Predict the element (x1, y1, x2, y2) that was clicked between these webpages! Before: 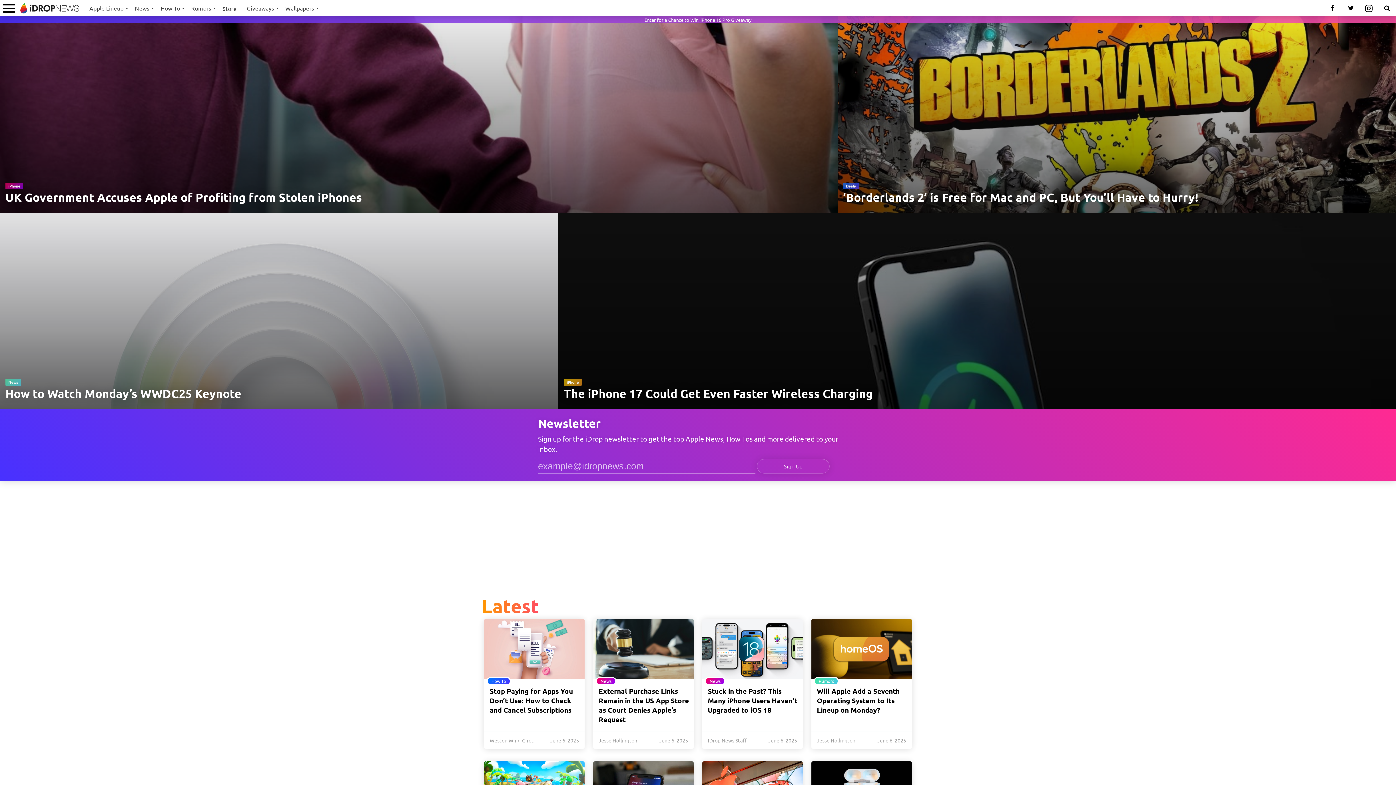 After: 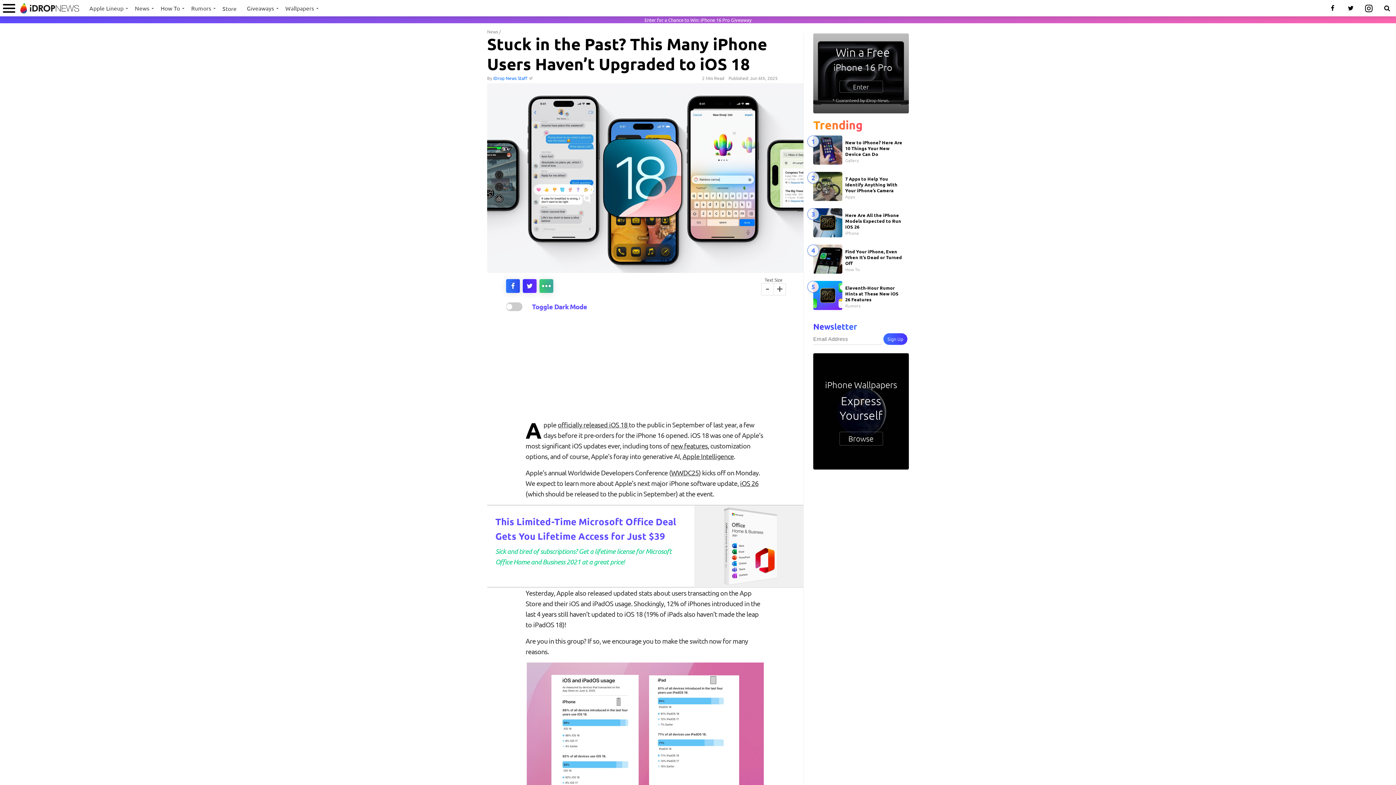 Action: bbox: (702, 619, 802, 748) label: News
Stuck in the Past? This Many iPhone Users Haven’t Upgraded to iOS 18
IDrop News Staff
June 6, 2025